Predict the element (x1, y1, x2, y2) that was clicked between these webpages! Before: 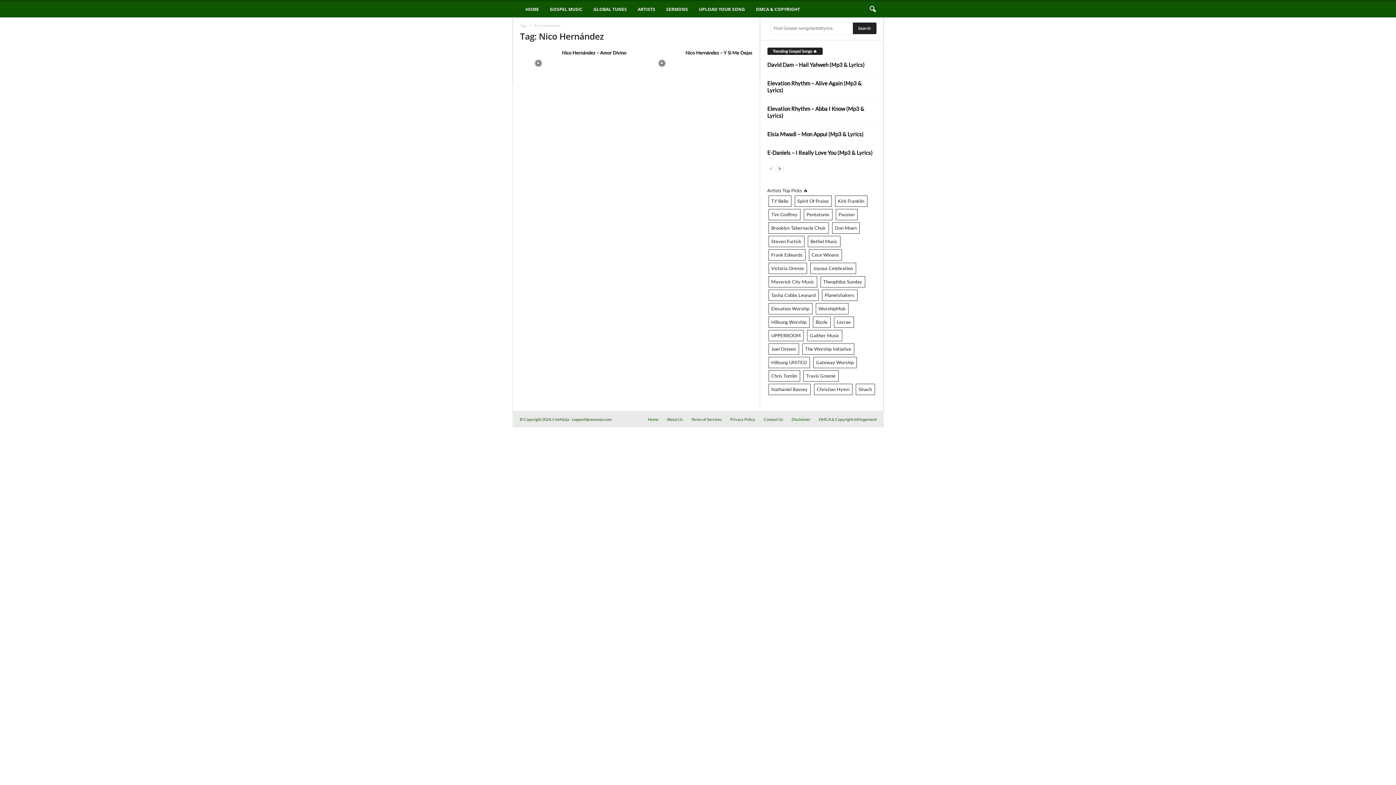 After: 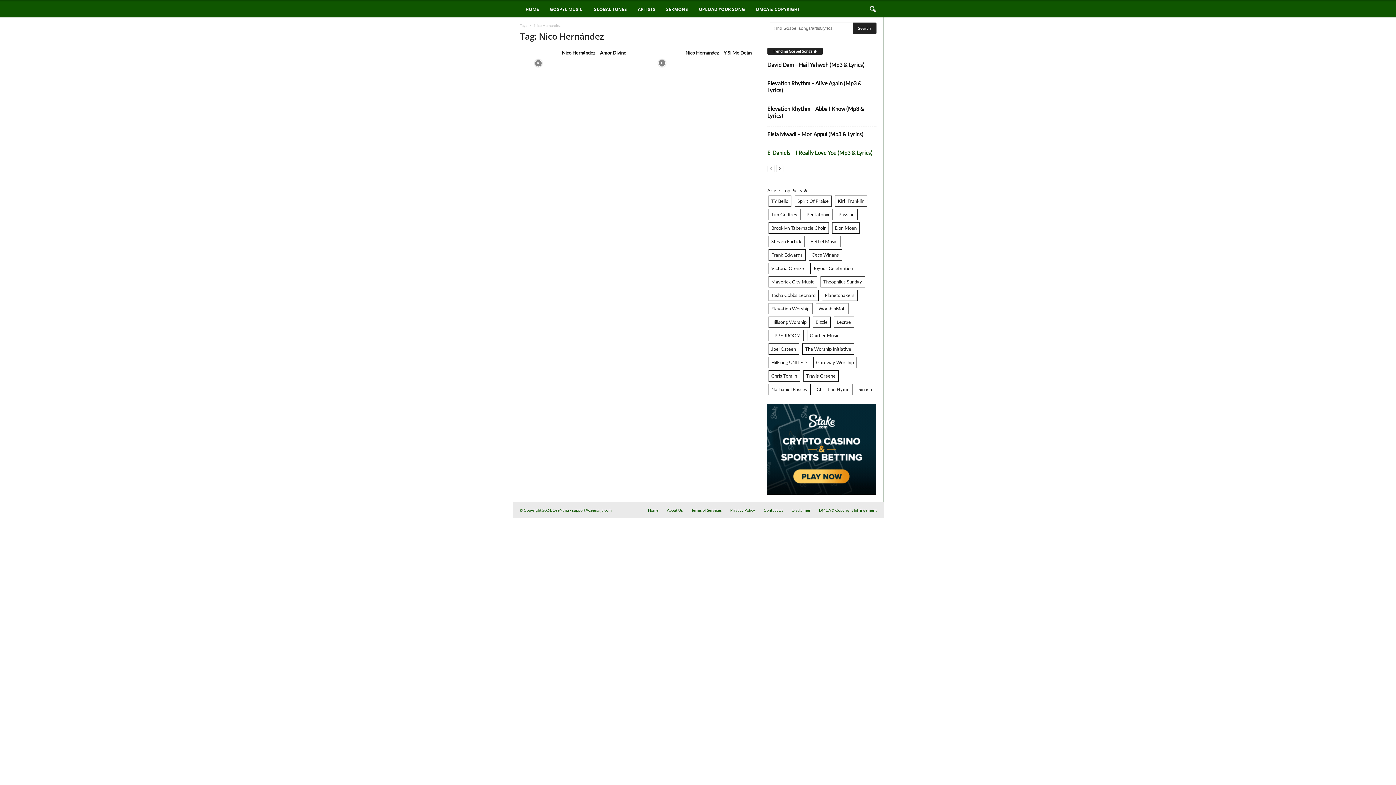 Action: label: E-Daniels – I Really Love You (Mp3 & Lyrics) bbox: (767, 149, 872, 155)